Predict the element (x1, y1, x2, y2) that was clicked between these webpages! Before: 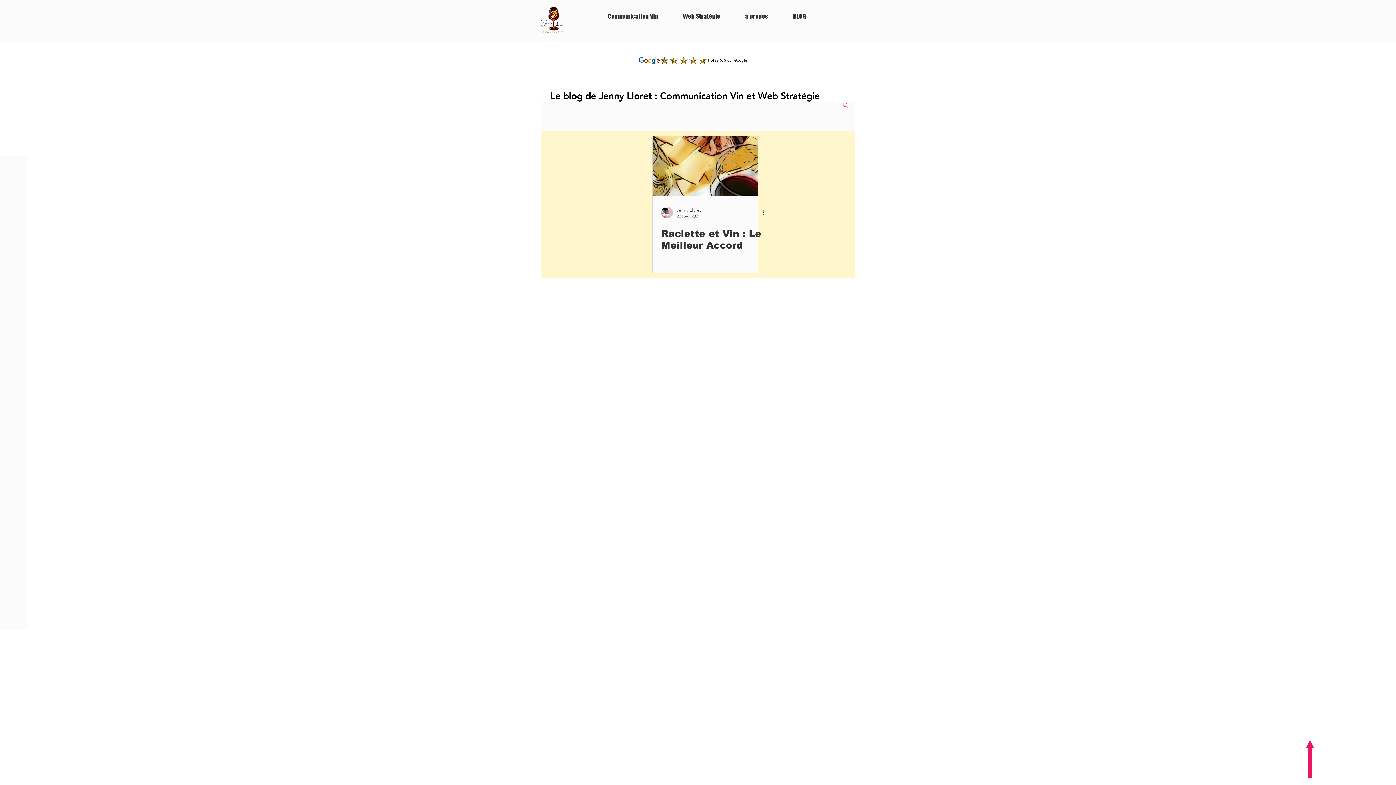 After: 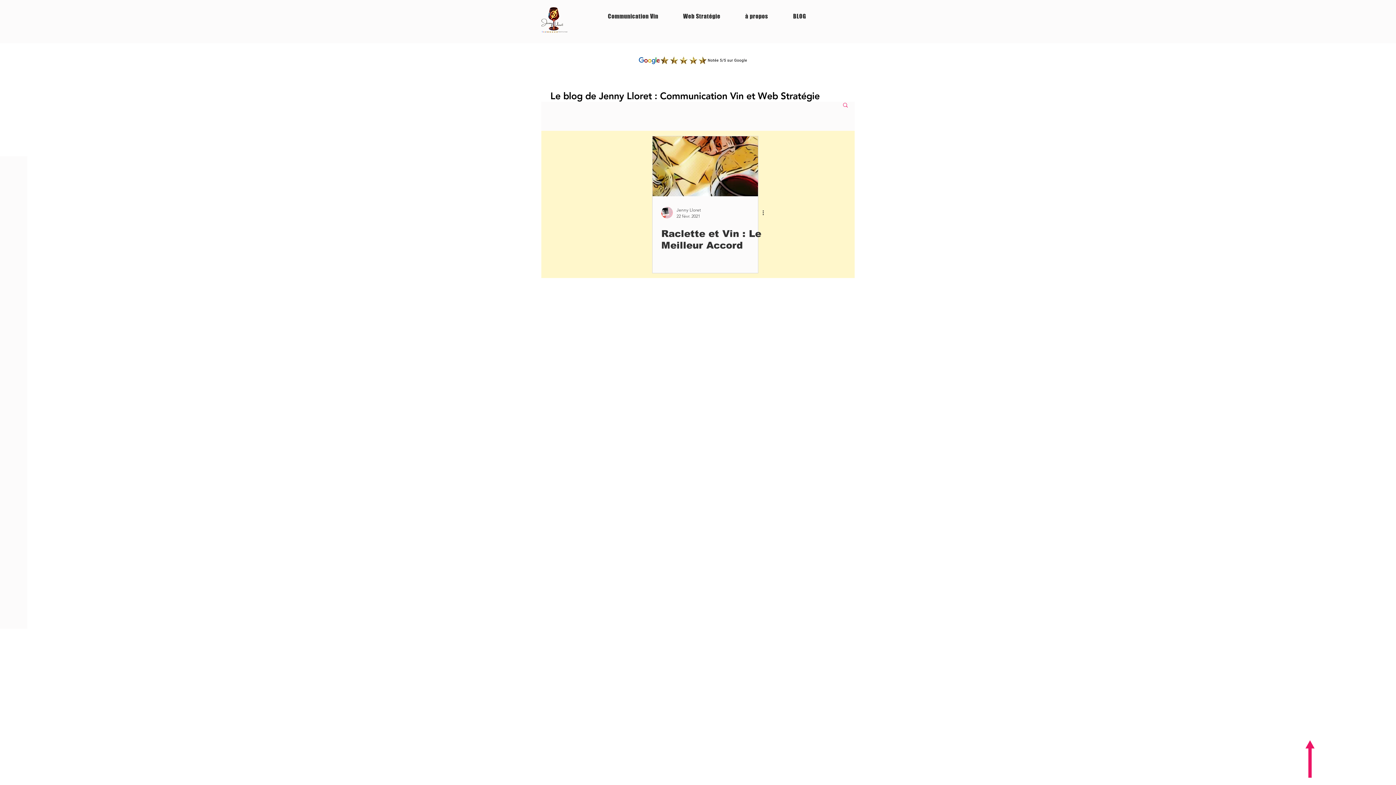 Action: label: Rechercher bbox: (842, 101, 849, 109)